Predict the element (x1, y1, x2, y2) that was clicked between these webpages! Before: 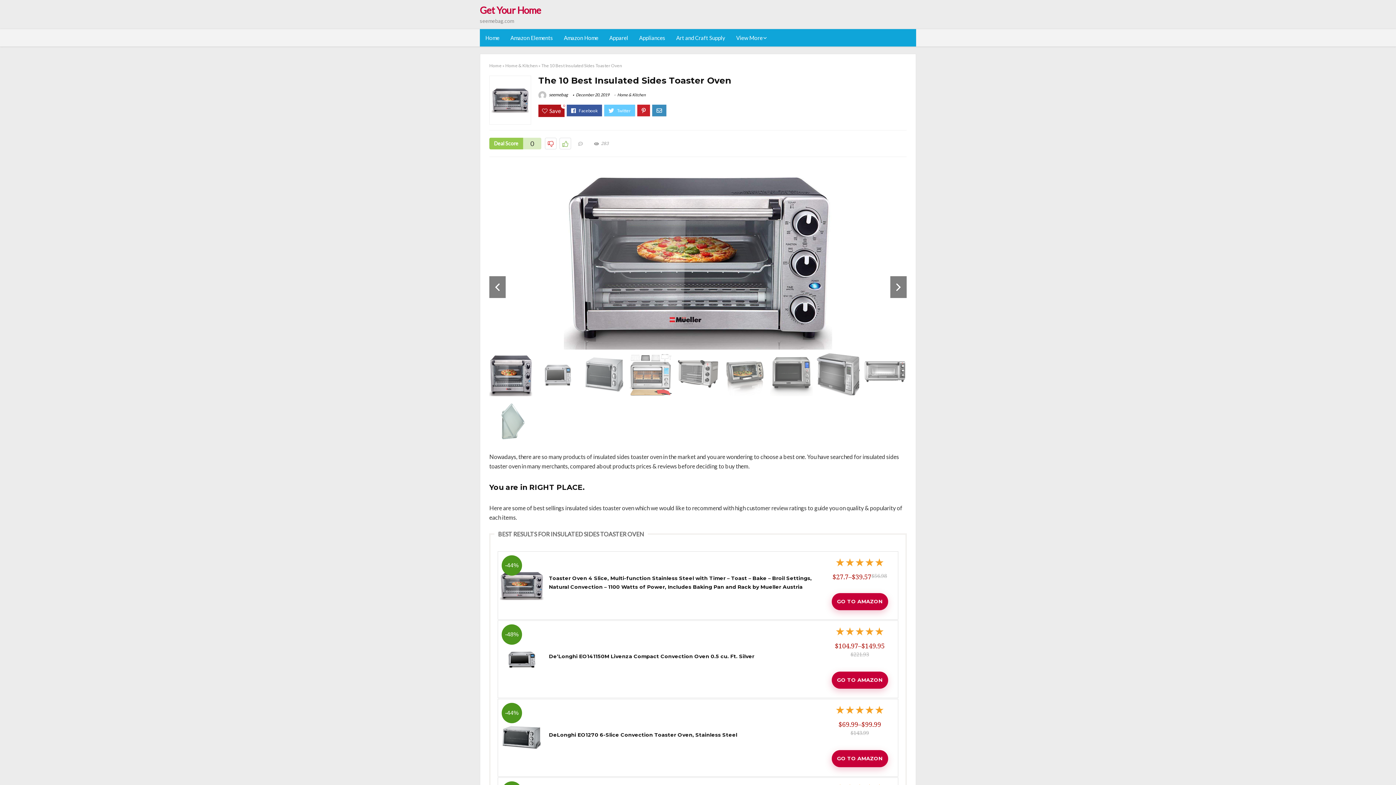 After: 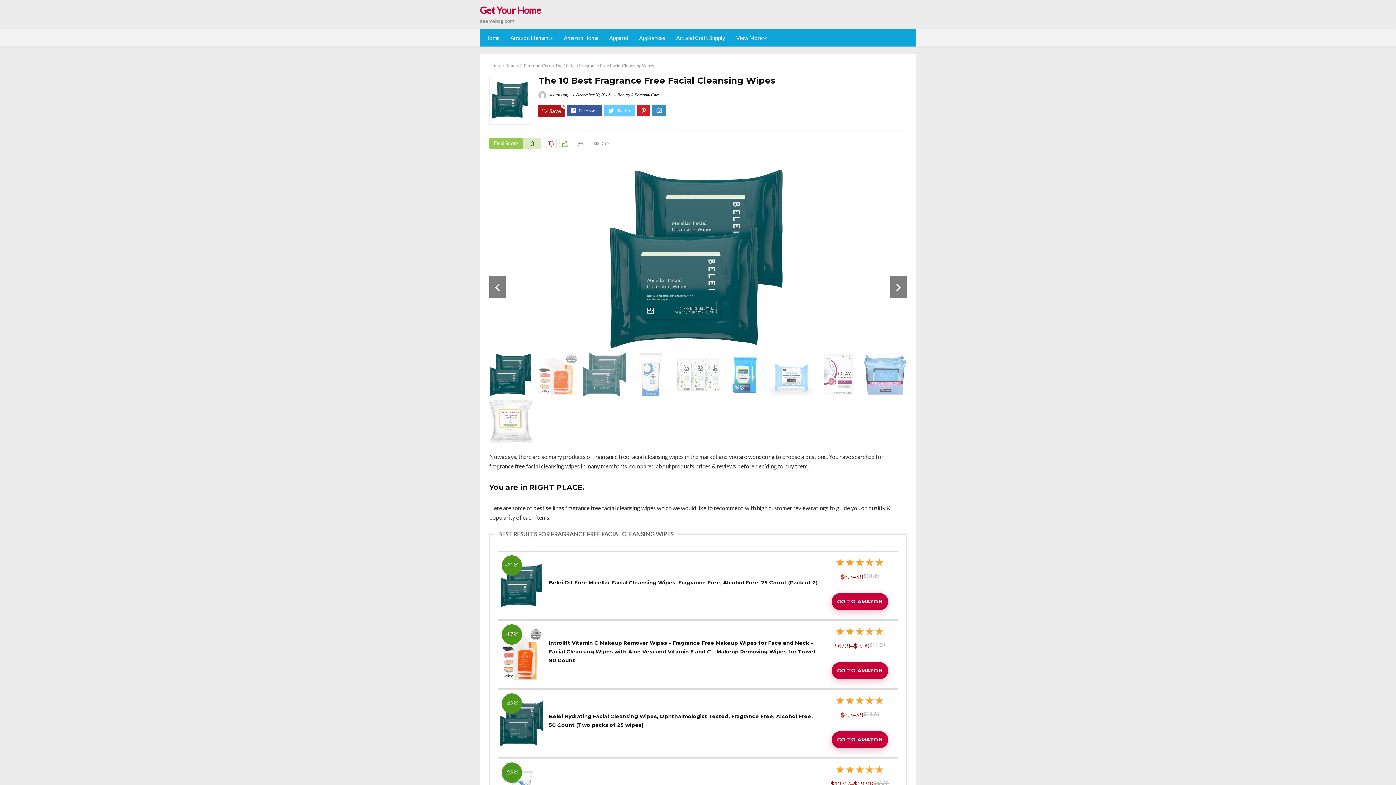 Action: label: NEXT
The 10 Best Fragrance Free Facial Cleansing Wipes bbox: (1381, 749, 1396, 785)